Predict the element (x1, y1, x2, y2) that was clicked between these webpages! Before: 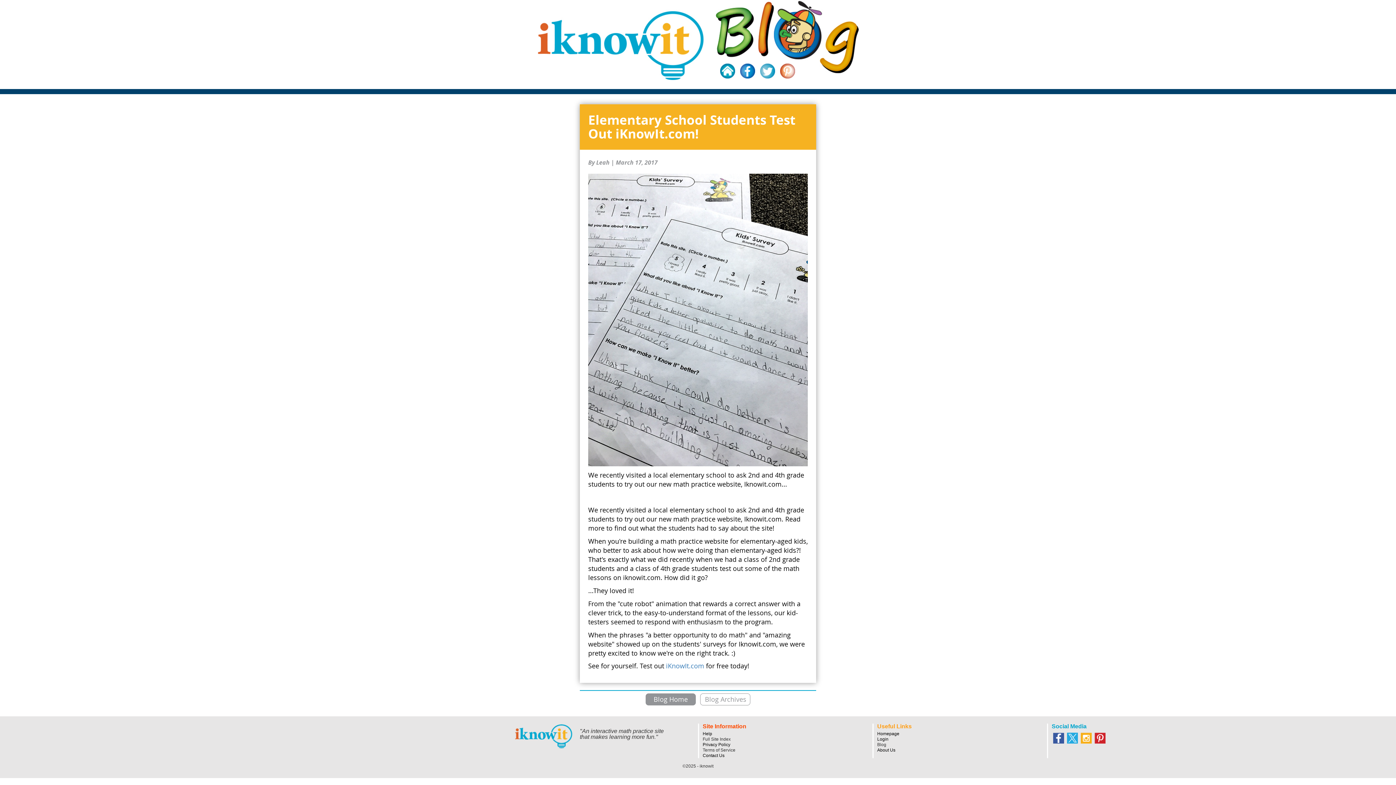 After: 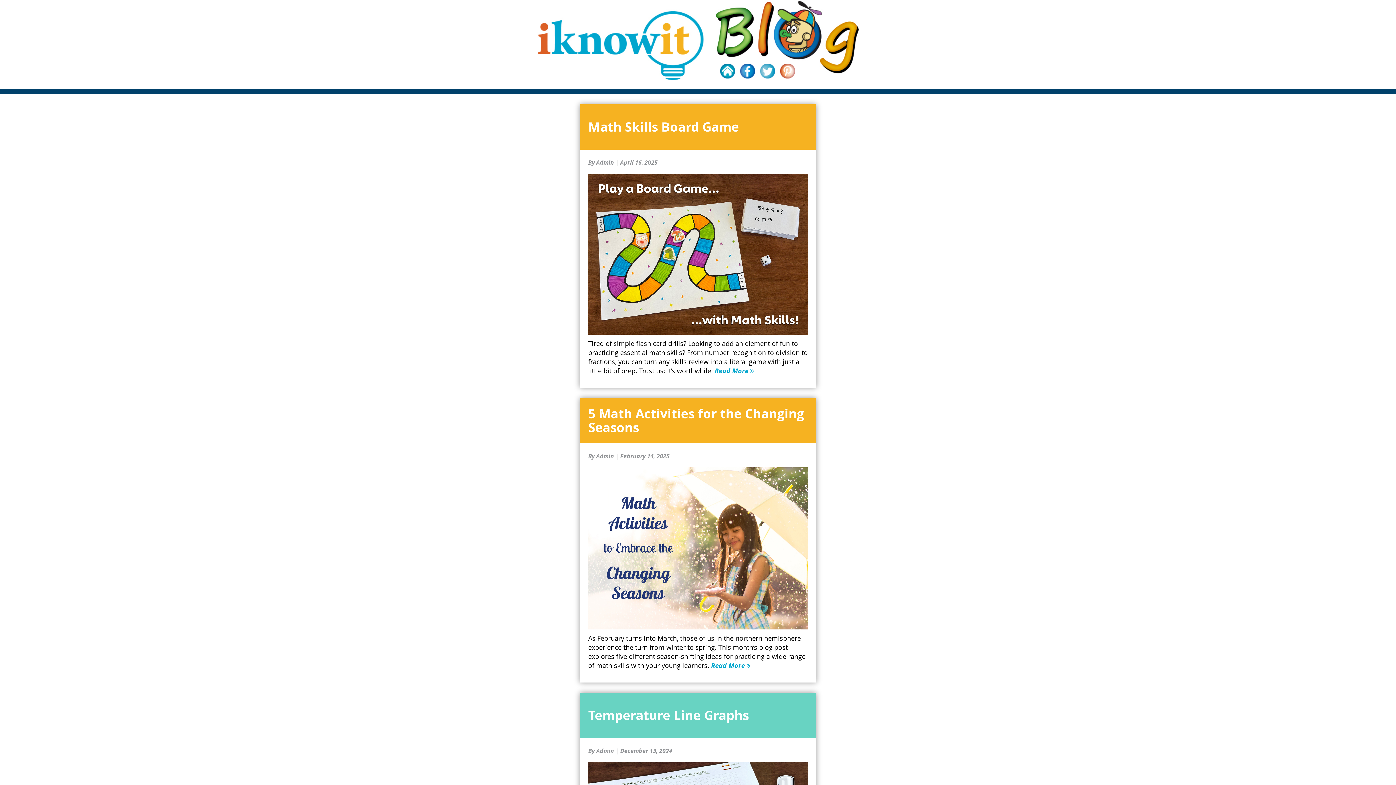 Action: bbox: (645, 693, 696, 705) label: Blog Home